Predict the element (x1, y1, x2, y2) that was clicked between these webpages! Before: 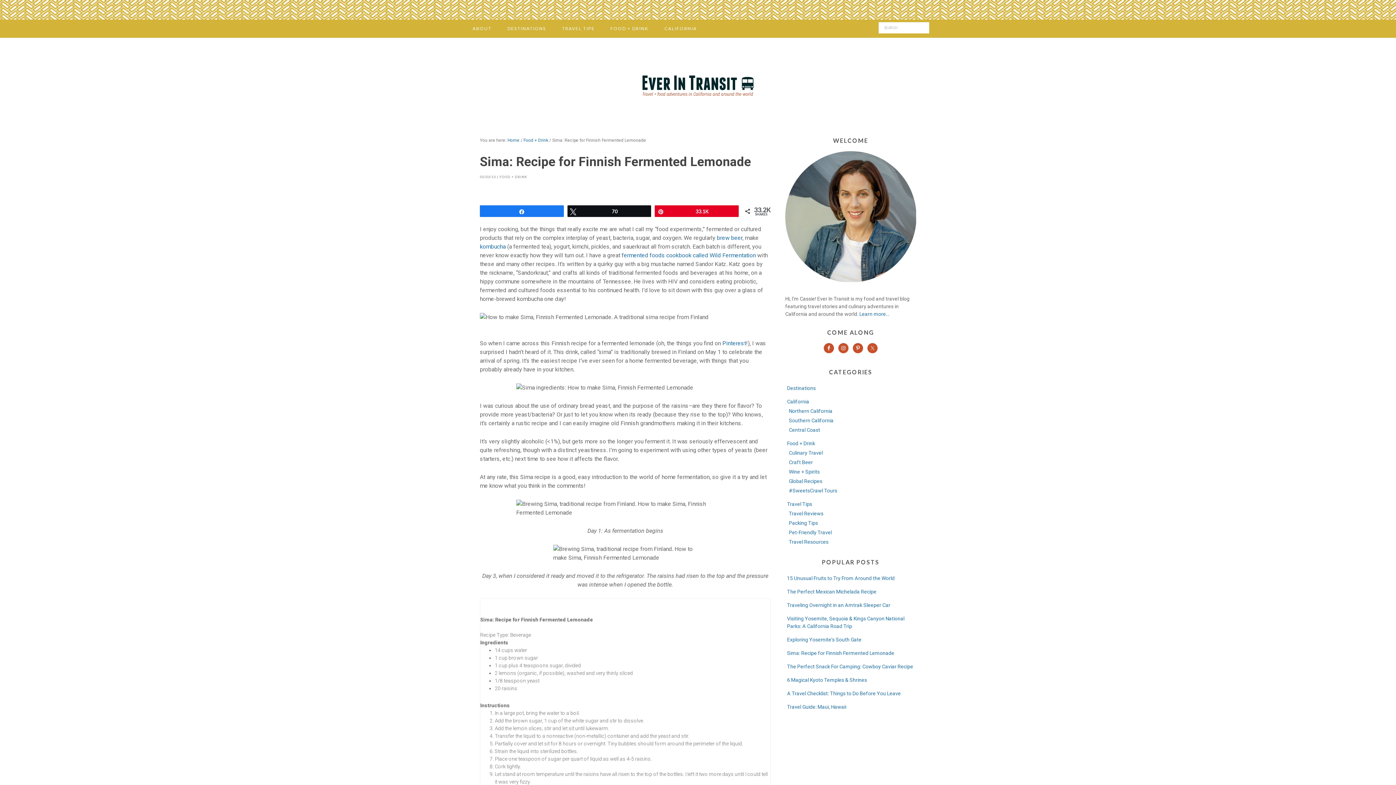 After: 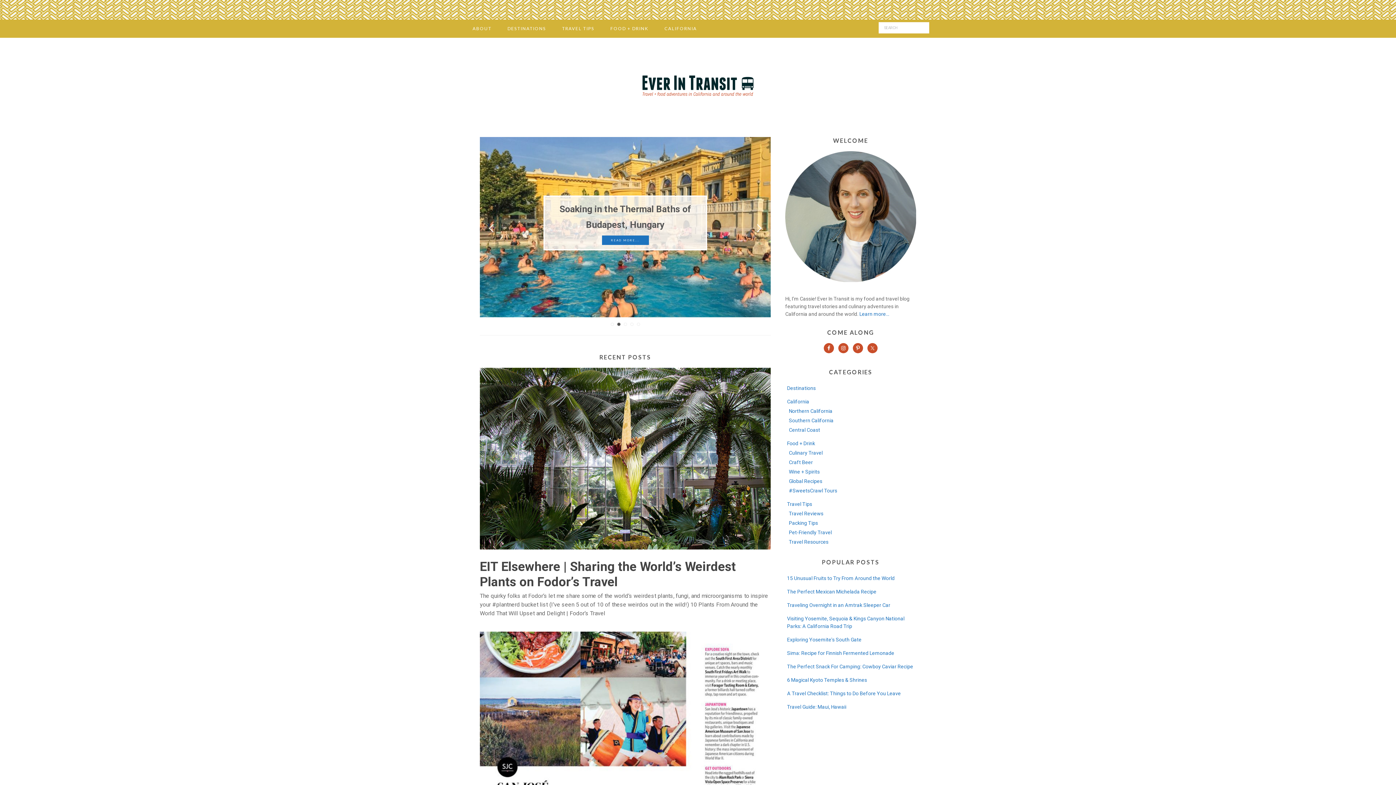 Action: label: Home bbox: (507, 137, 519, 142)